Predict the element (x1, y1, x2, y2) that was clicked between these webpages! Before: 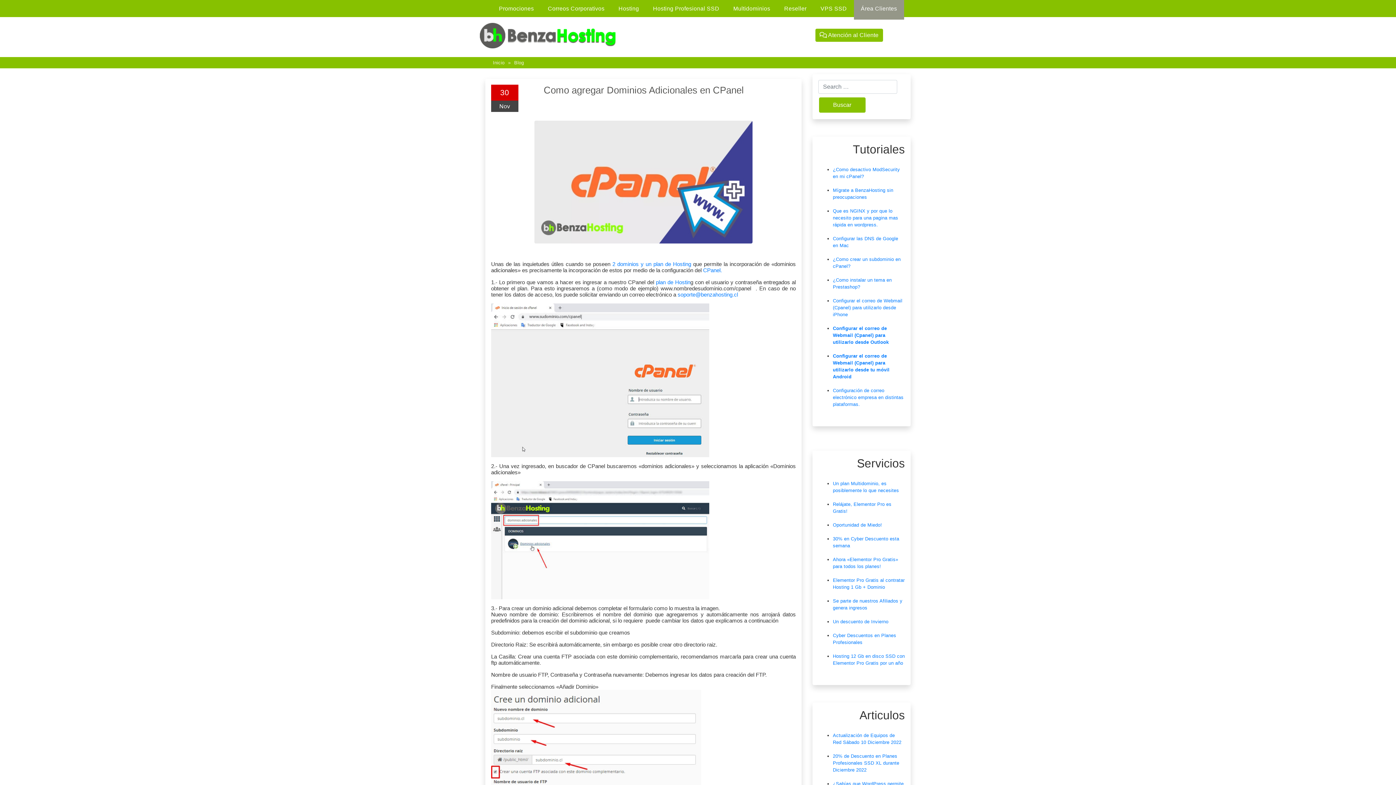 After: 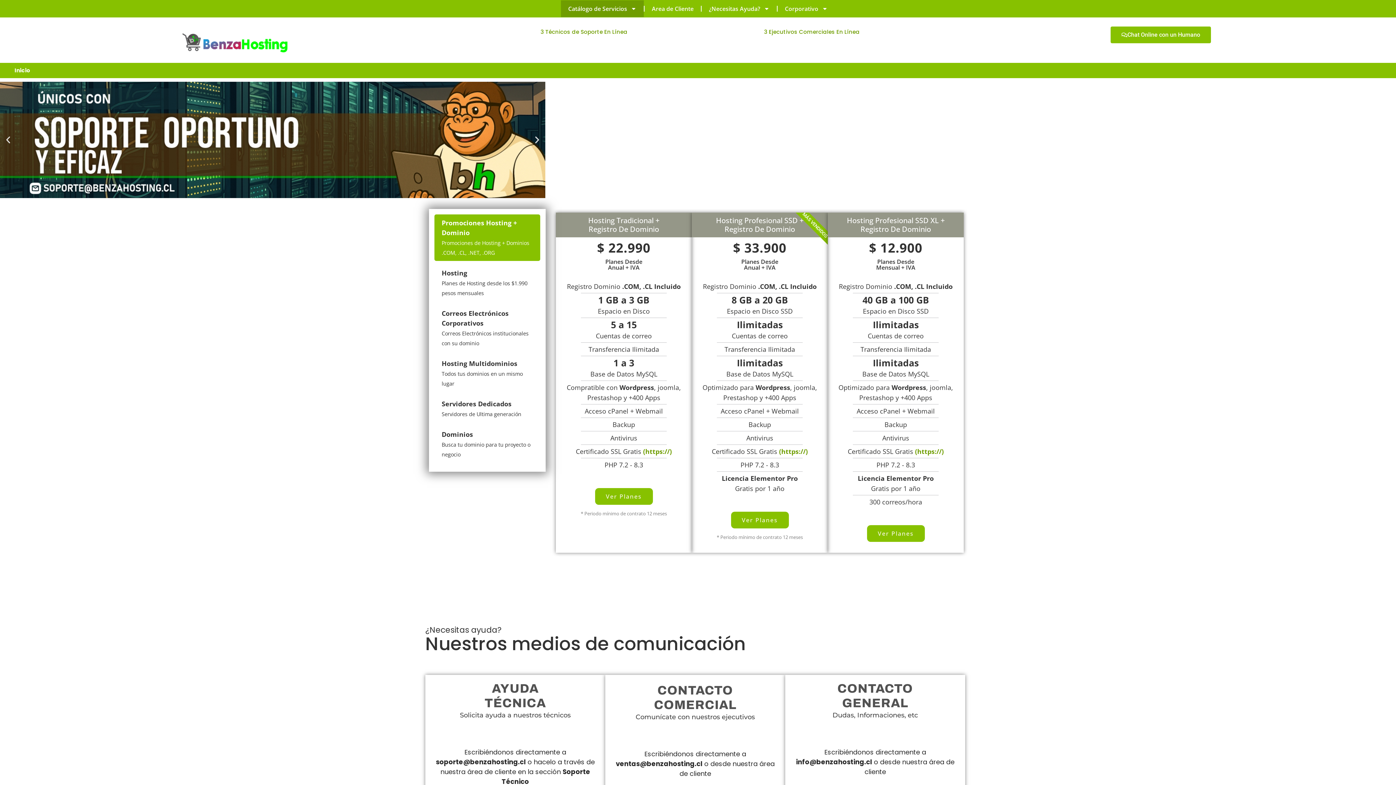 Action: label: CPanel. bbox: (703, 267, 722, 273)